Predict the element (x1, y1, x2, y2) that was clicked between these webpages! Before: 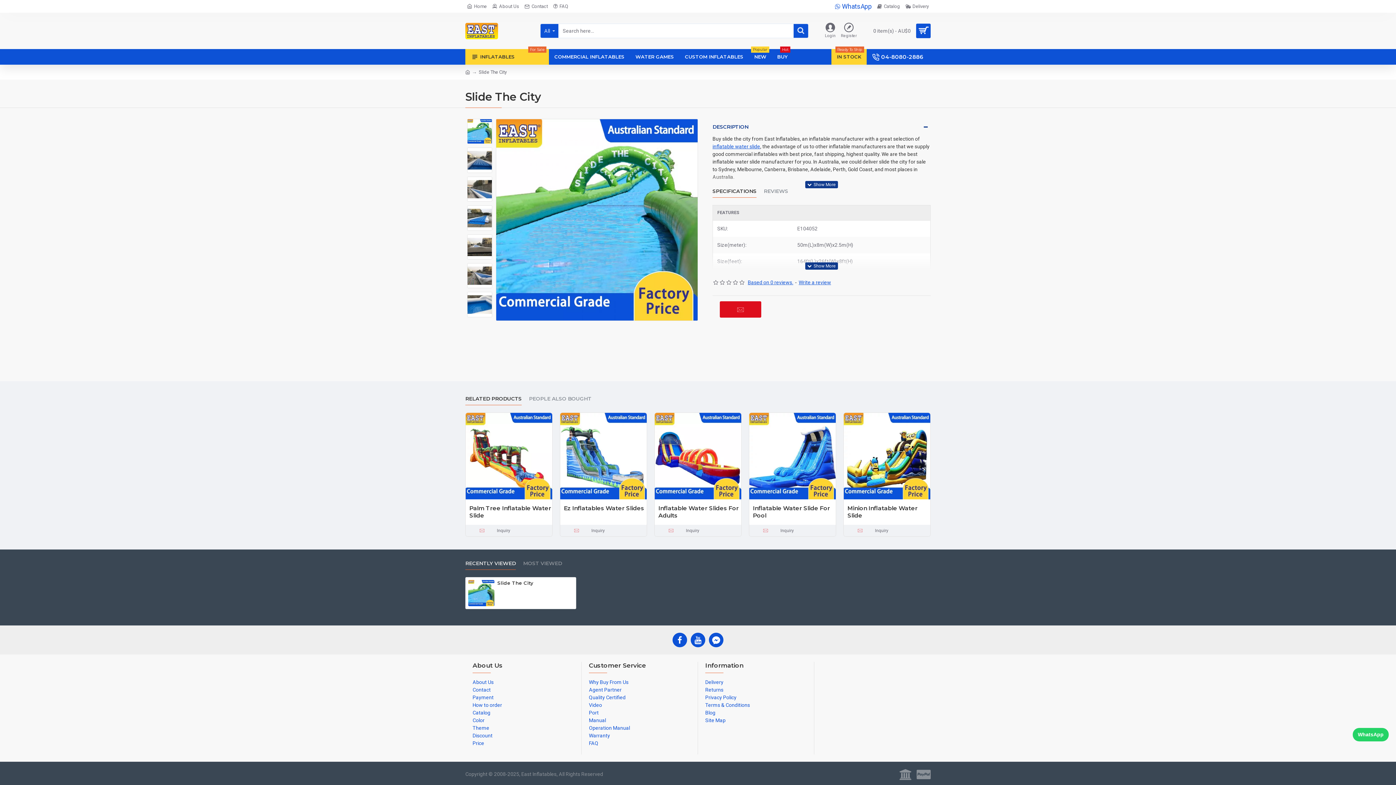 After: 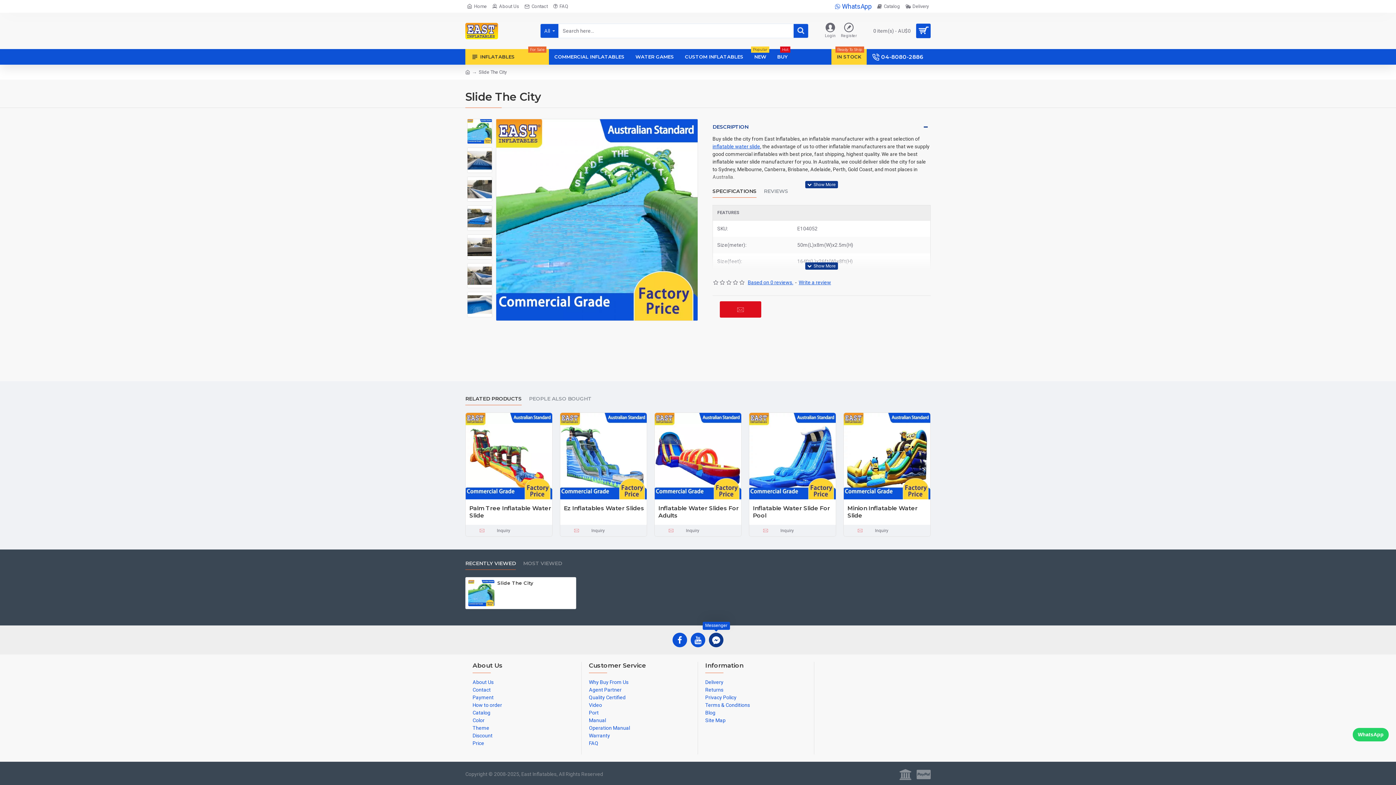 Action: bbox: (709, 633, 723, 647)